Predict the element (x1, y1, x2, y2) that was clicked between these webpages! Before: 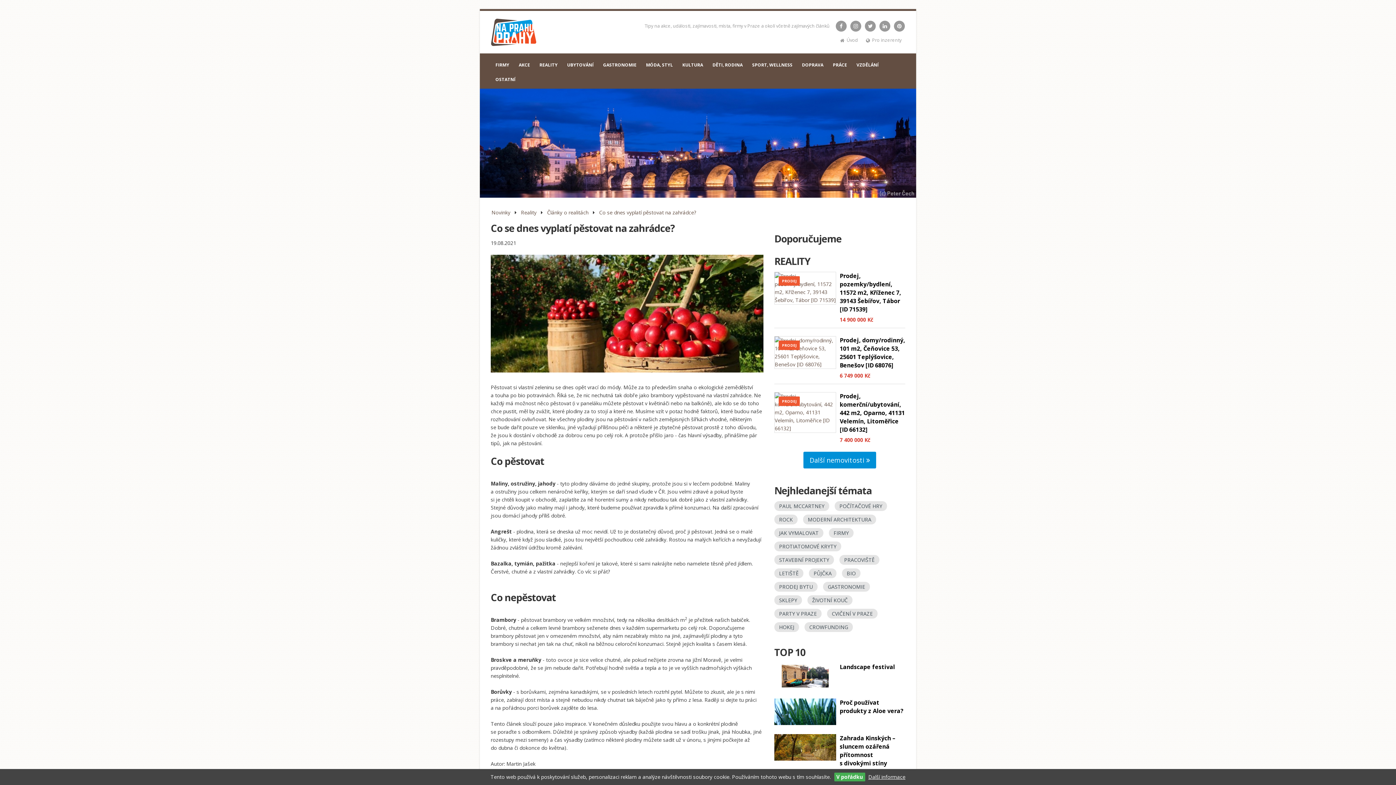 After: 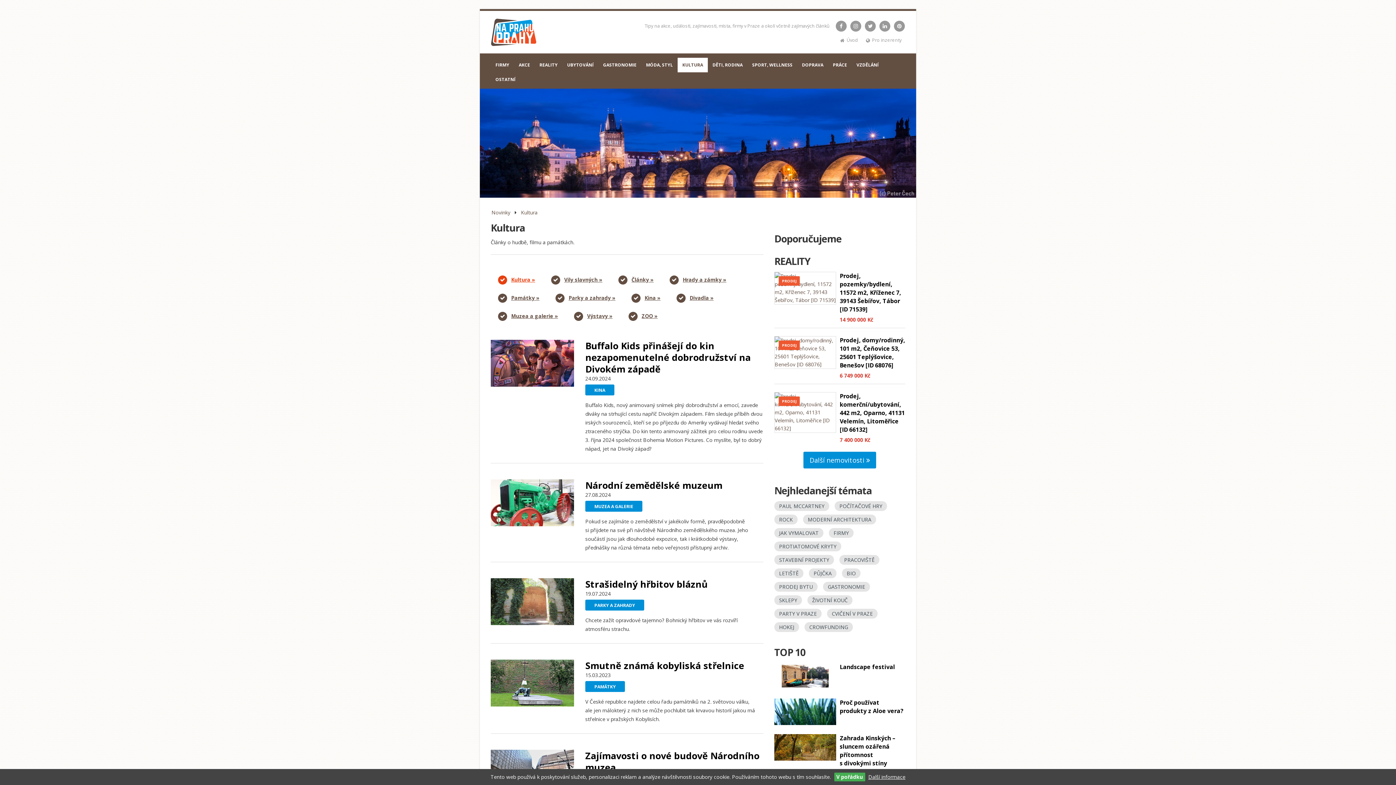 Action: bbox: (677, 57, 708, 72) label: KULTURA